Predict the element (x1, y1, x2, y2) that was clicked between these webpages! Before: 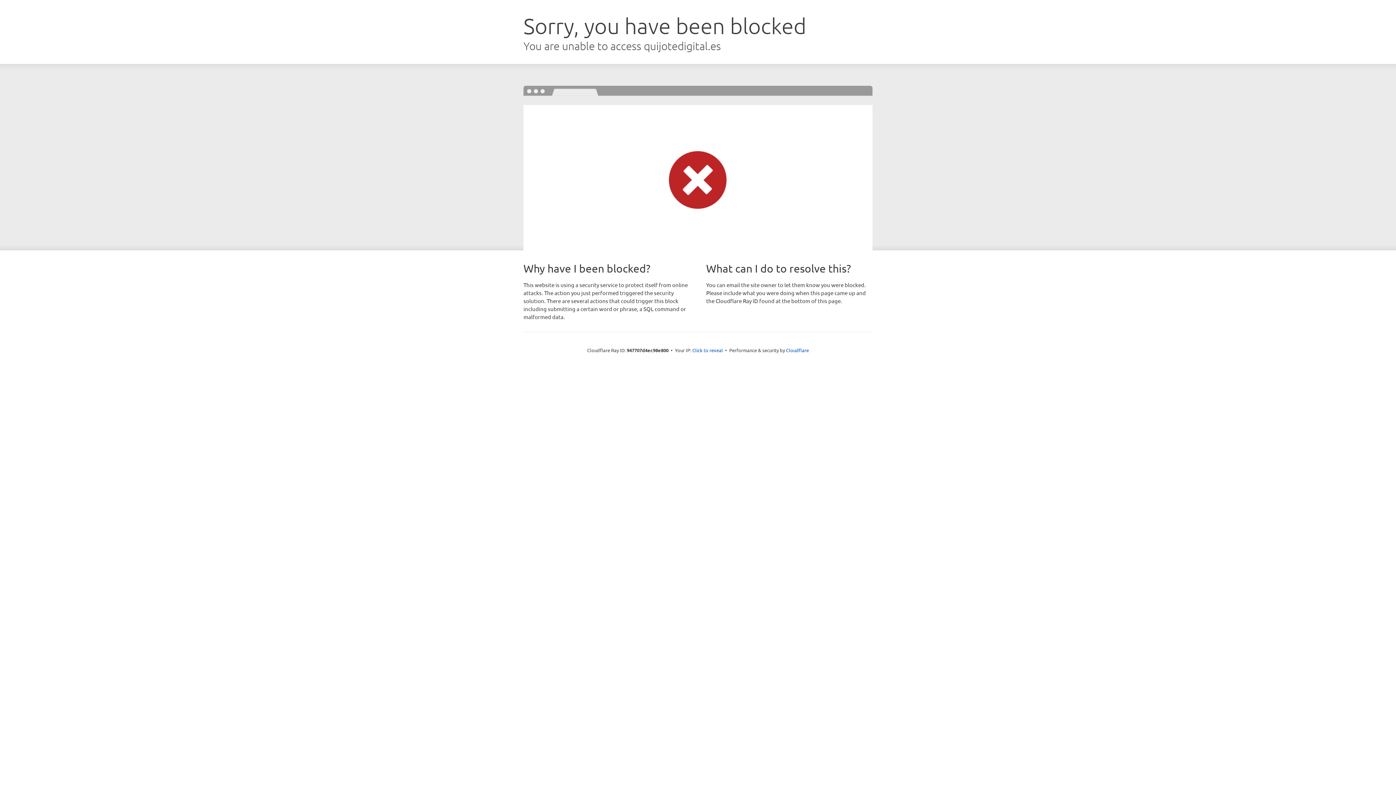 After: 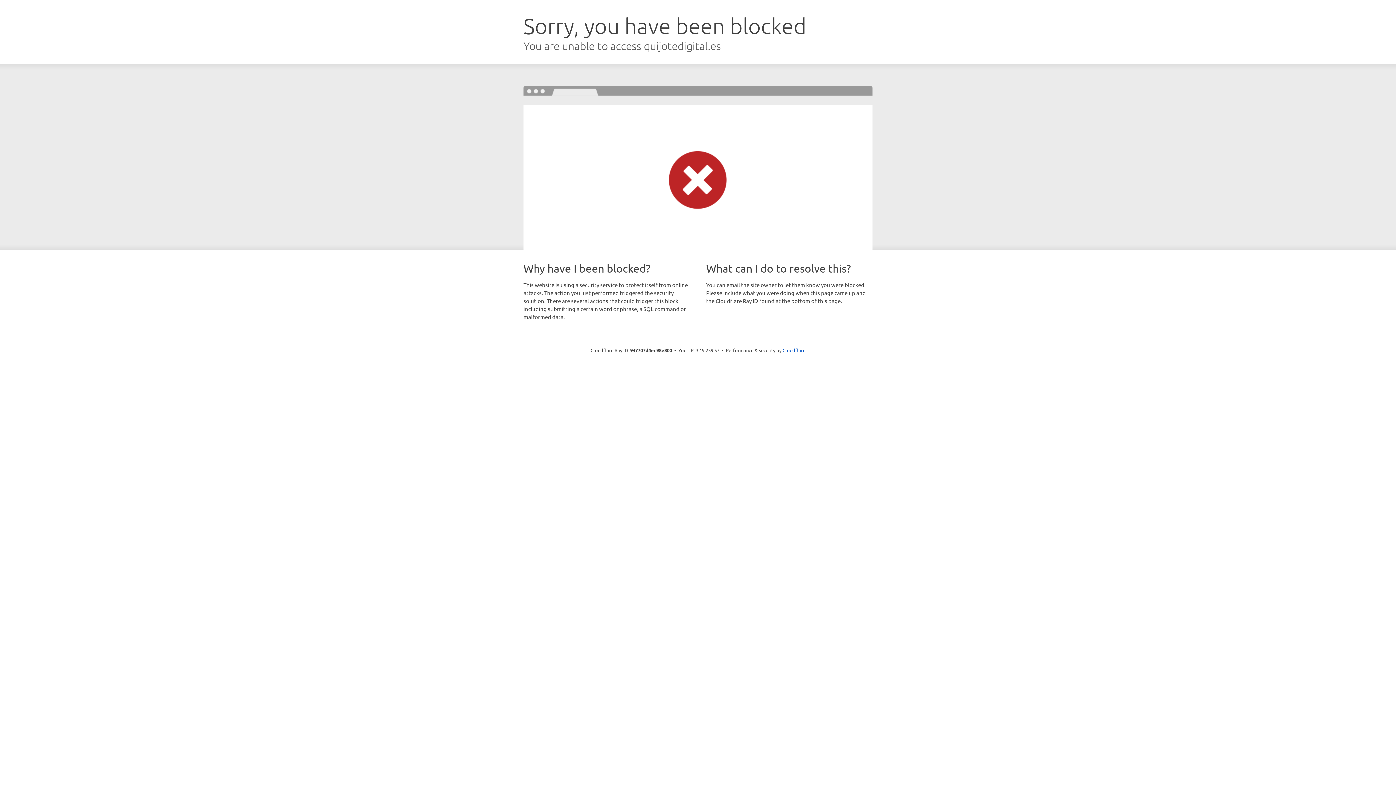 Action: bbox: (692, 346, 723, 353) label: Click to reveal